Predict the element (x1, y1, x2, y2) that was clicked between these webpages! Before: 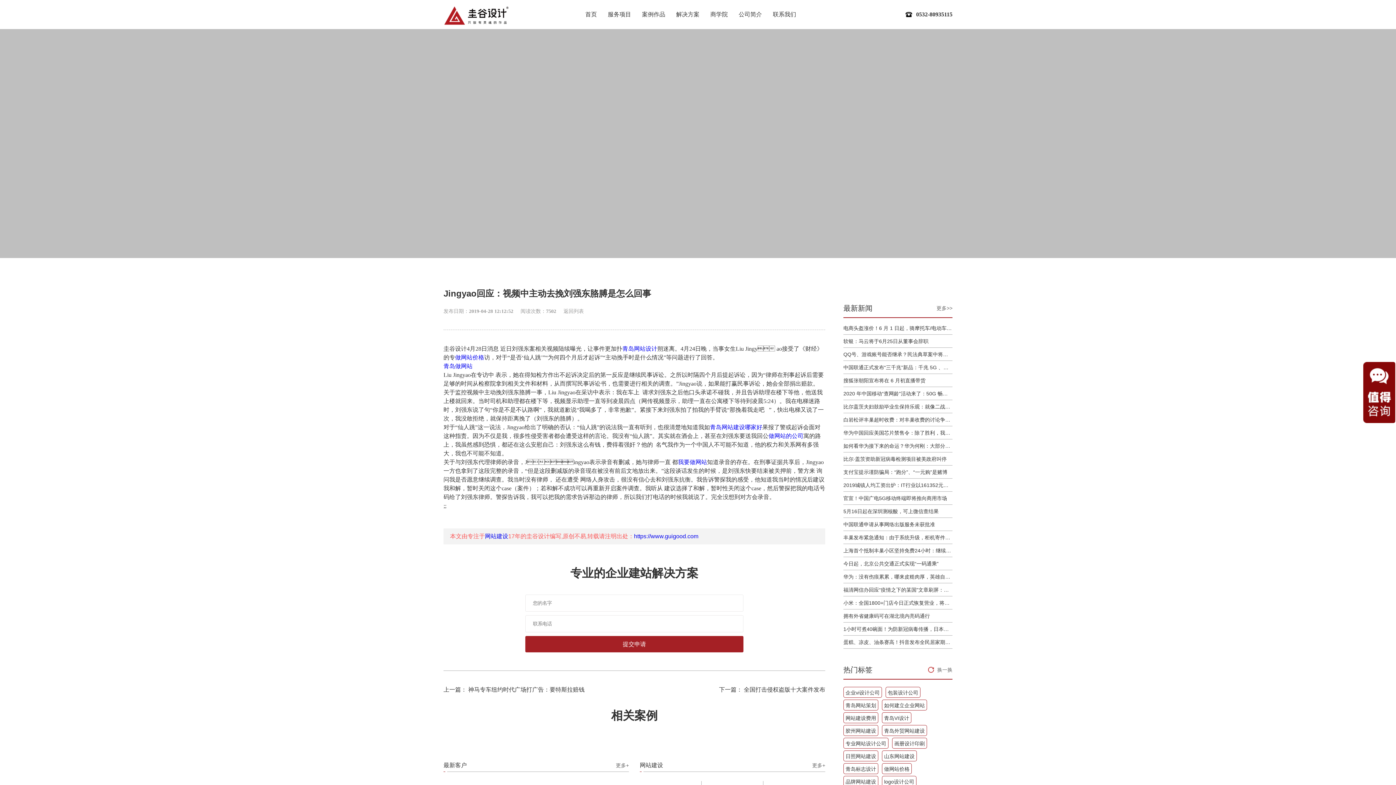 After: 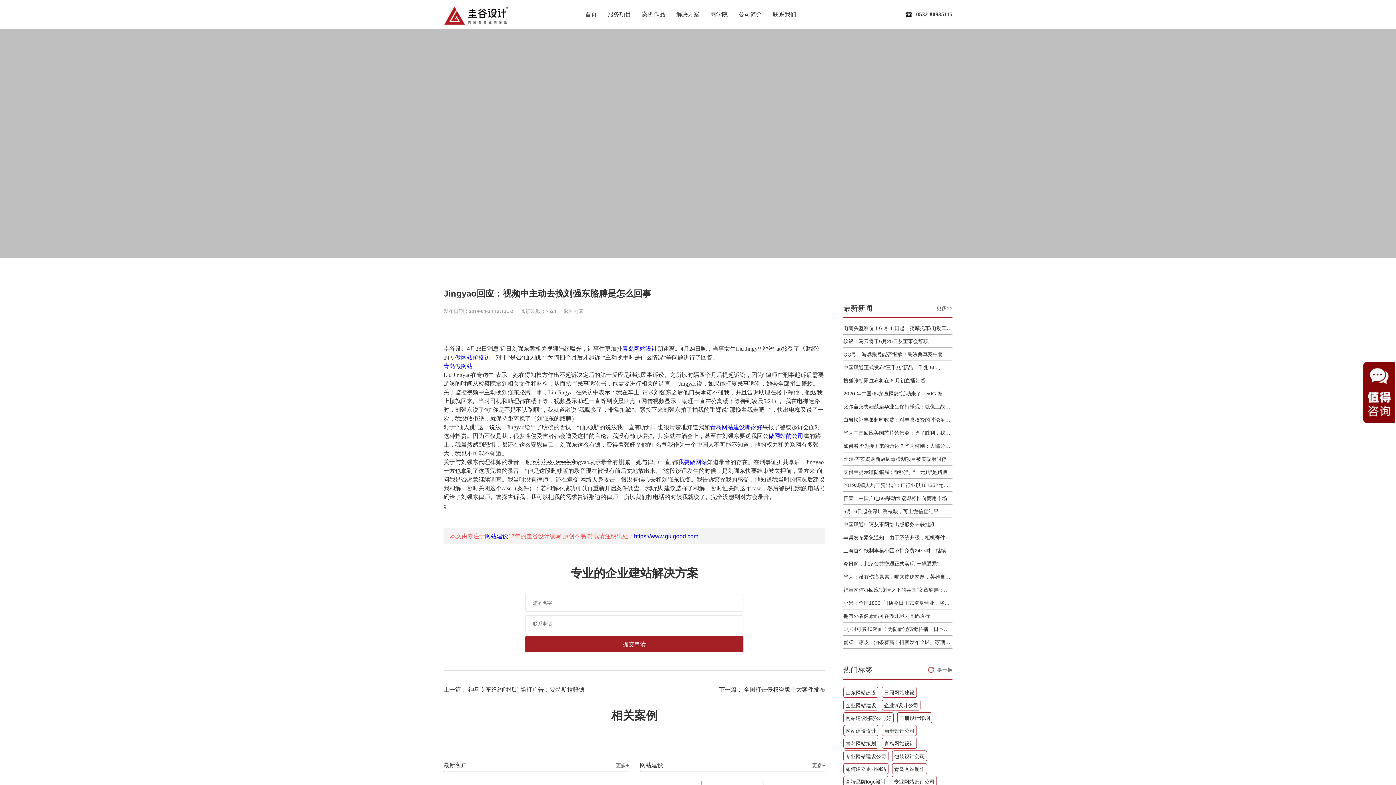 Action: label: 2019城镇人均工资出炉：IT行业以161352元位居第一 bbox: (843, 478, 952, 492)